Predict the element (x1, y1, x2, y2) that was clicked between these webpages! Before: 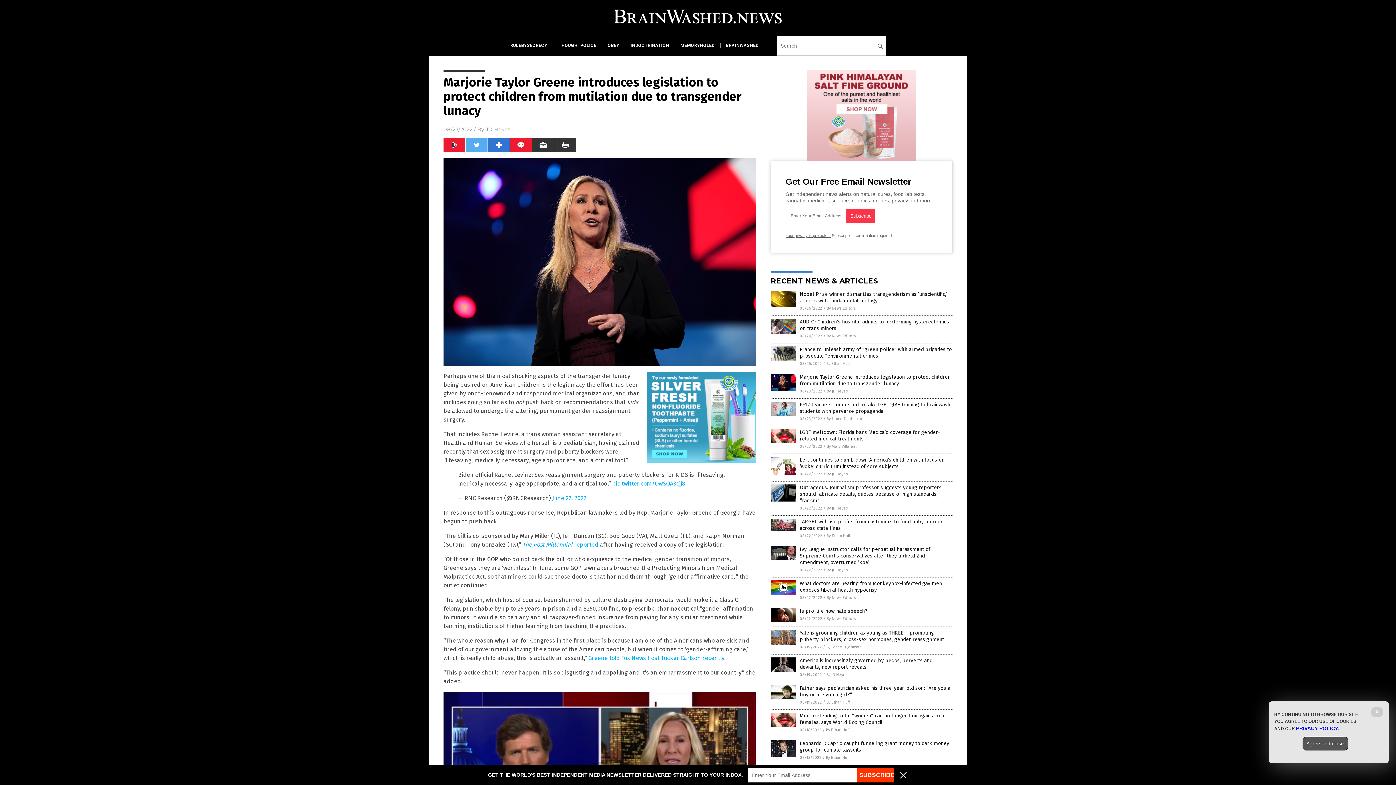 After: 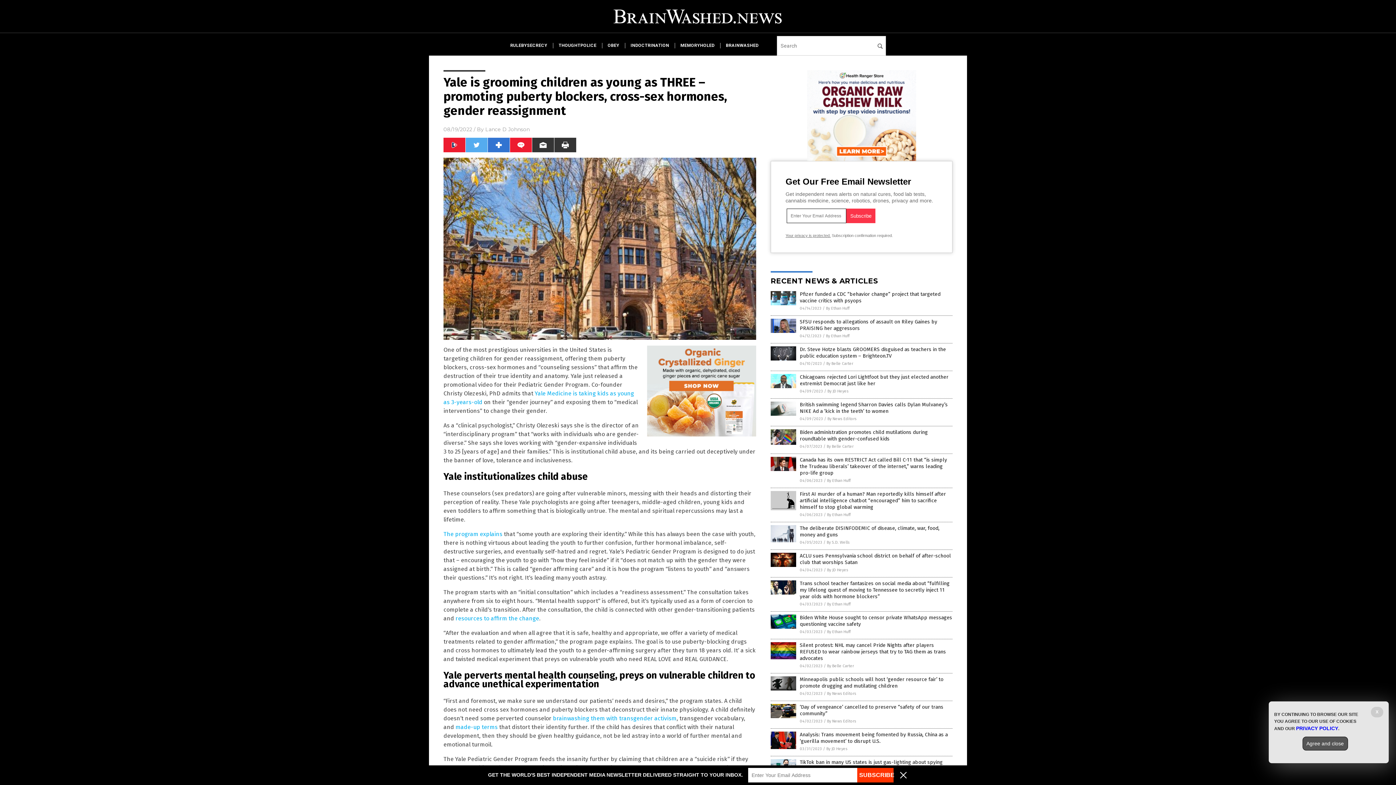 Action: label: Yale is grooming children as young as THREE – promoting puberty blockers, cross-sex hormones, gender reassignment bbox: (800, 630, 944, 642)